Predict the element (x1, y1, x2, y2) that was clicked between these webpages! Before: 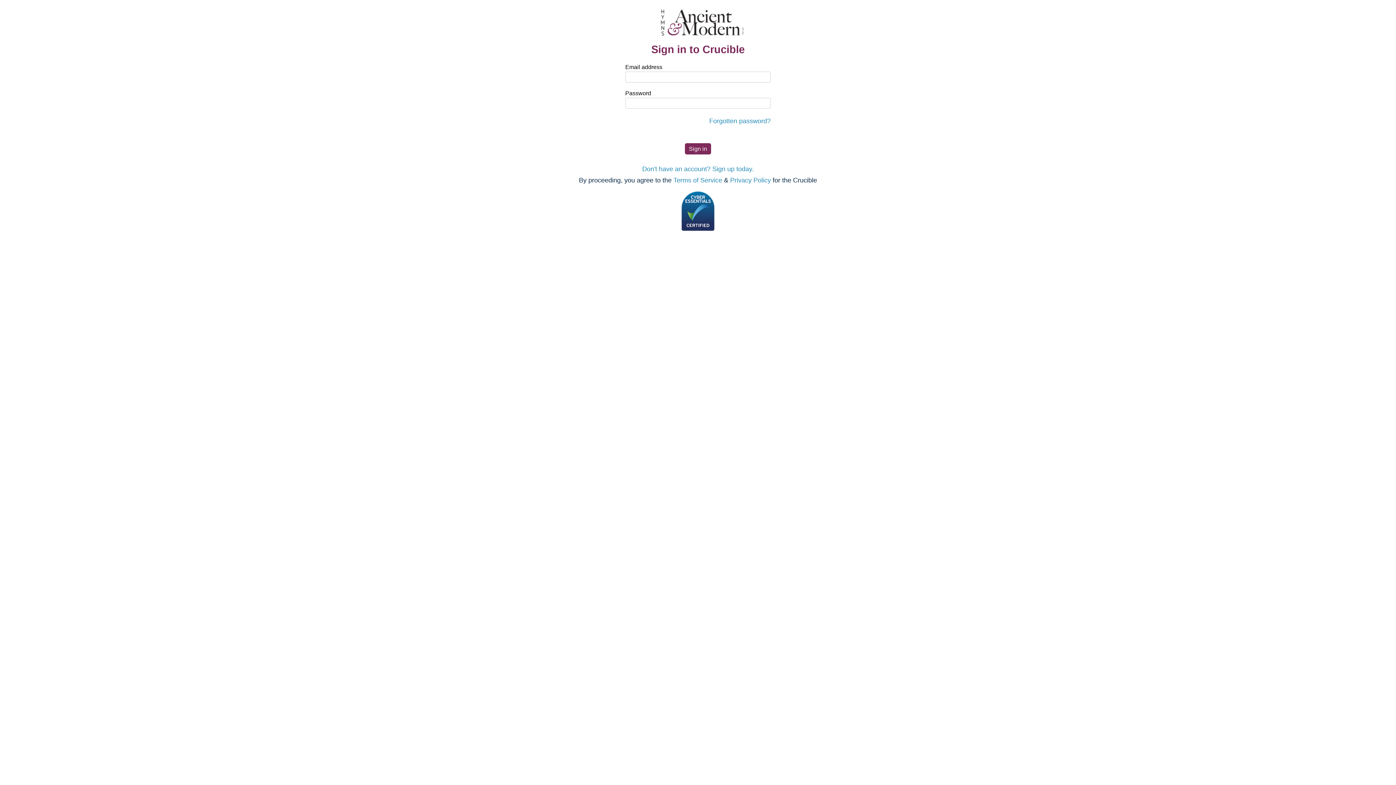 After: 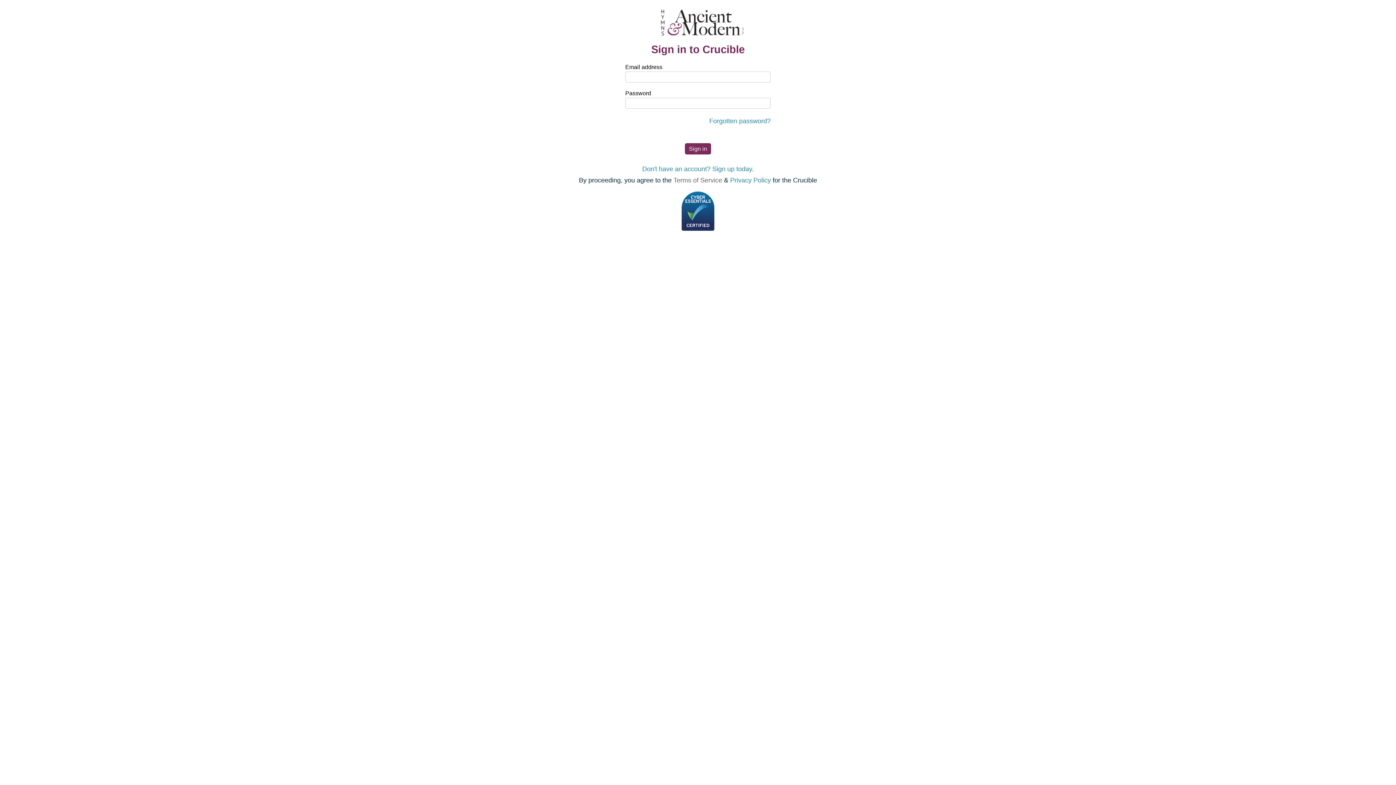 Action: label: Terms of Service bbox: (673, 176, 722, 184)